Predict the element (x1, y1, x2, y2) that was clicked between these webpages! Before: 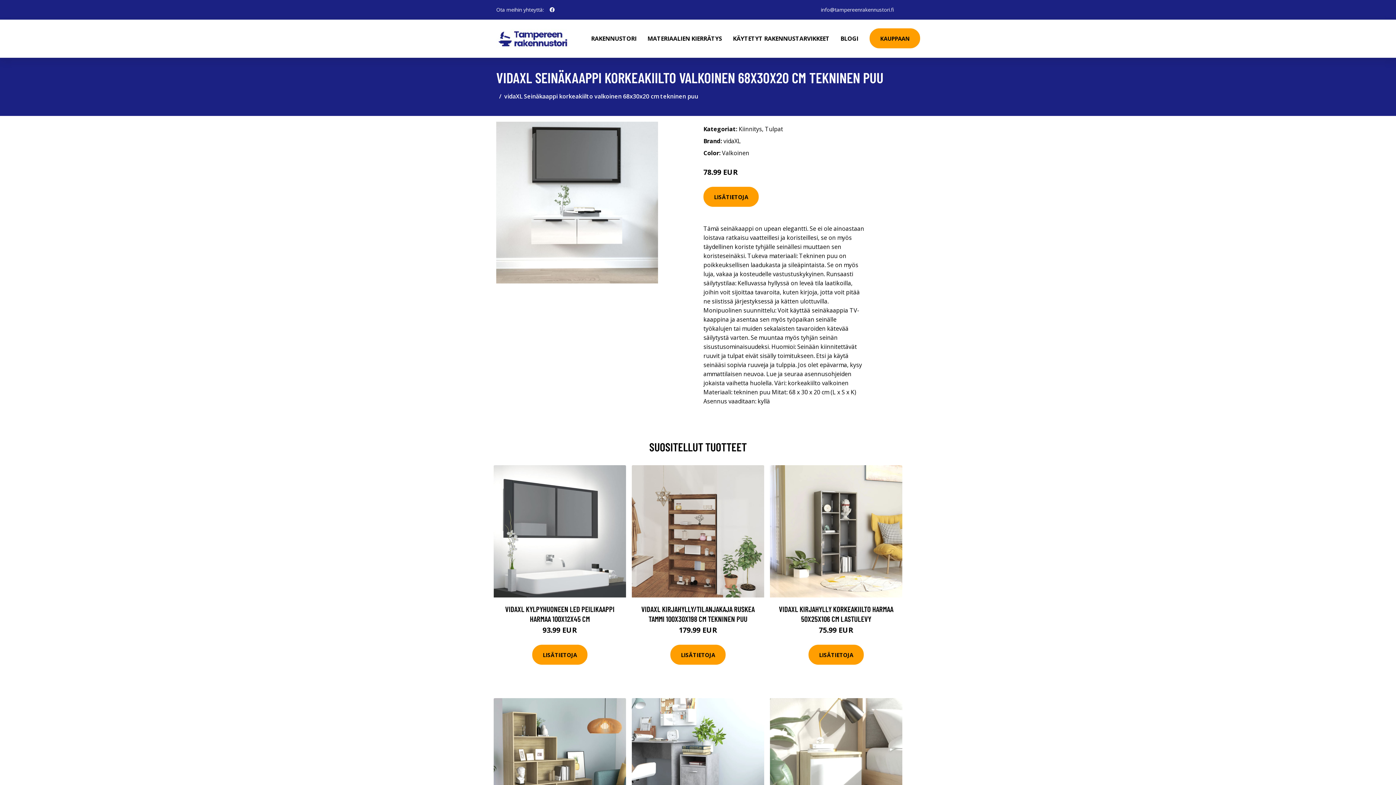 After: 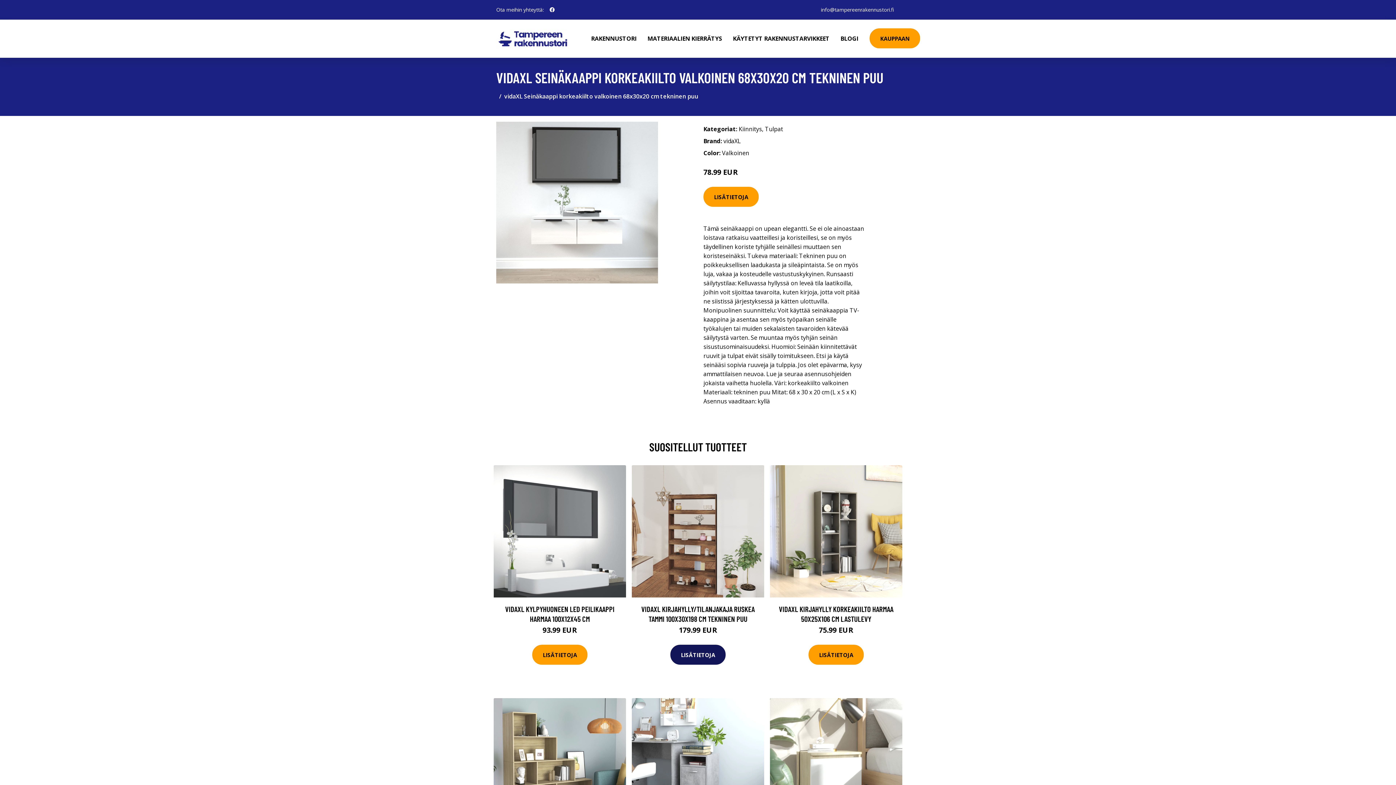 Action: bbox: (670, 645, 725, 665) label: LISÄTIETOJA